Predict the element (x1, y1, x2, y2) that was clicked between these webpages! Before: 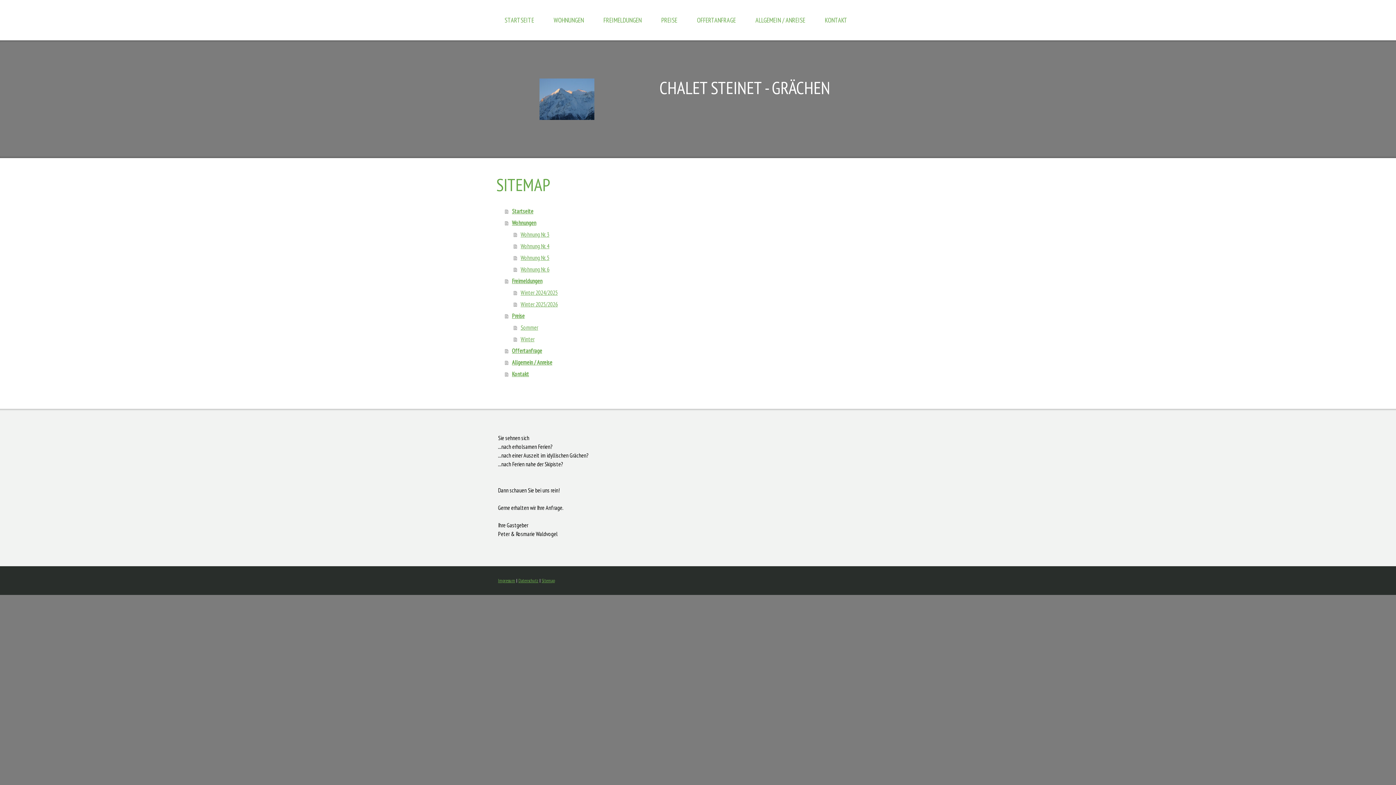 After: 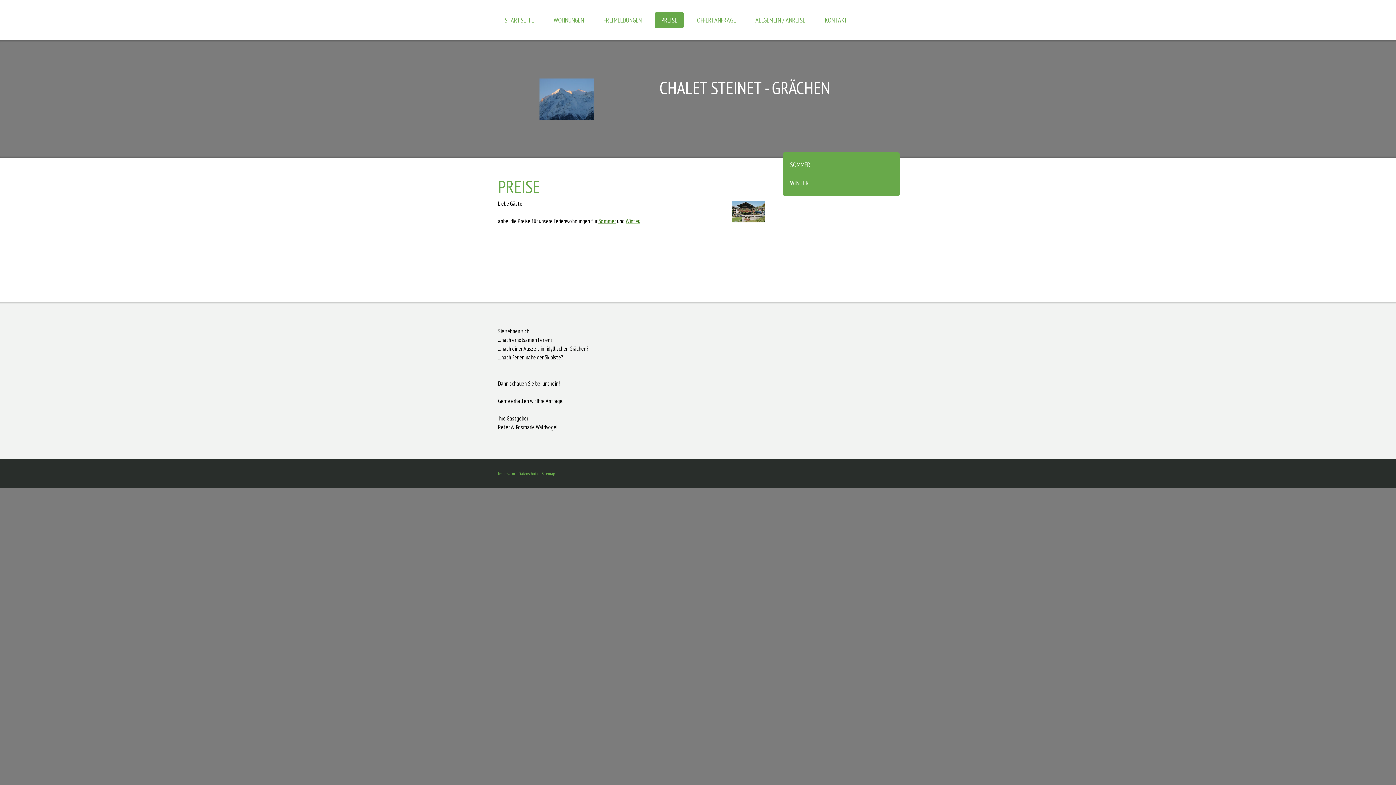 Action: bbox: (505, 310, 766, 321) label: Preise